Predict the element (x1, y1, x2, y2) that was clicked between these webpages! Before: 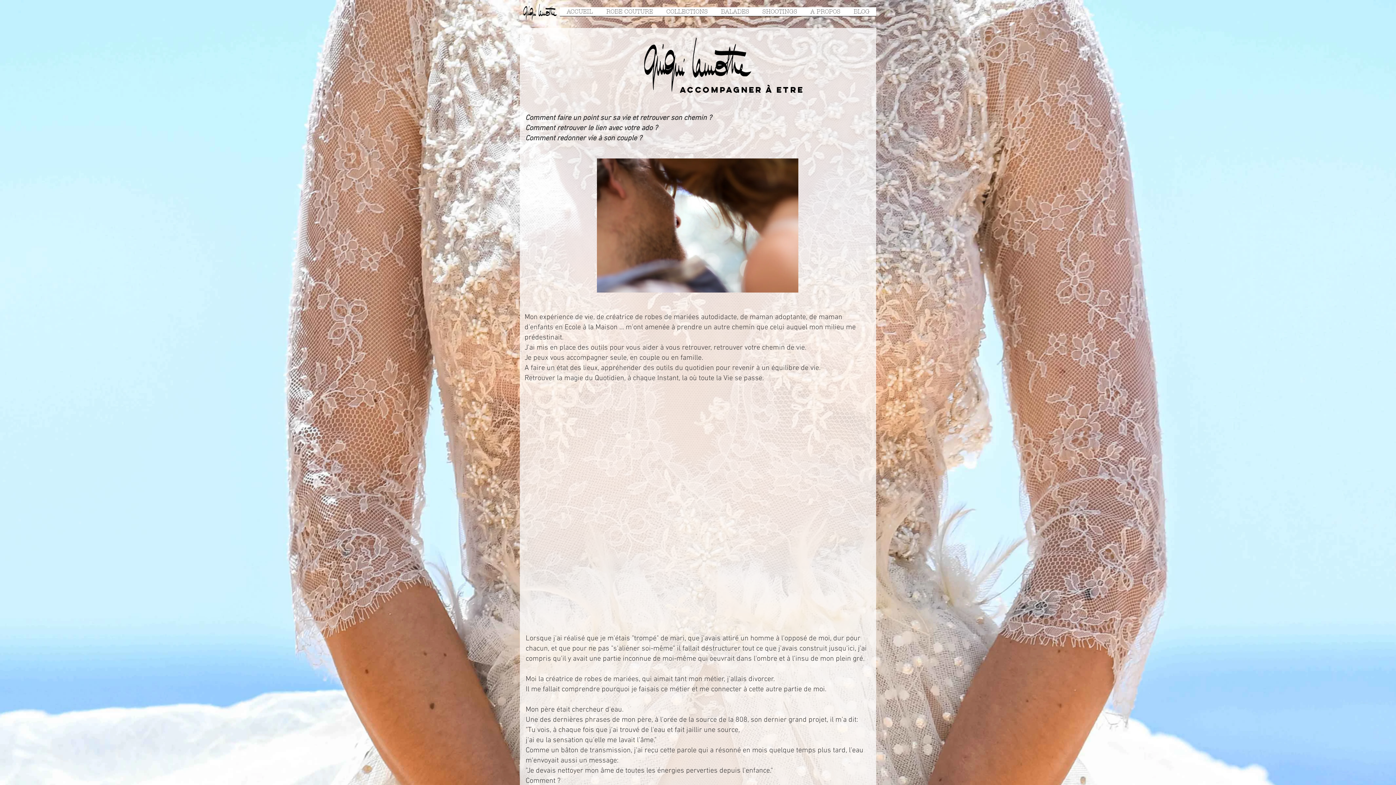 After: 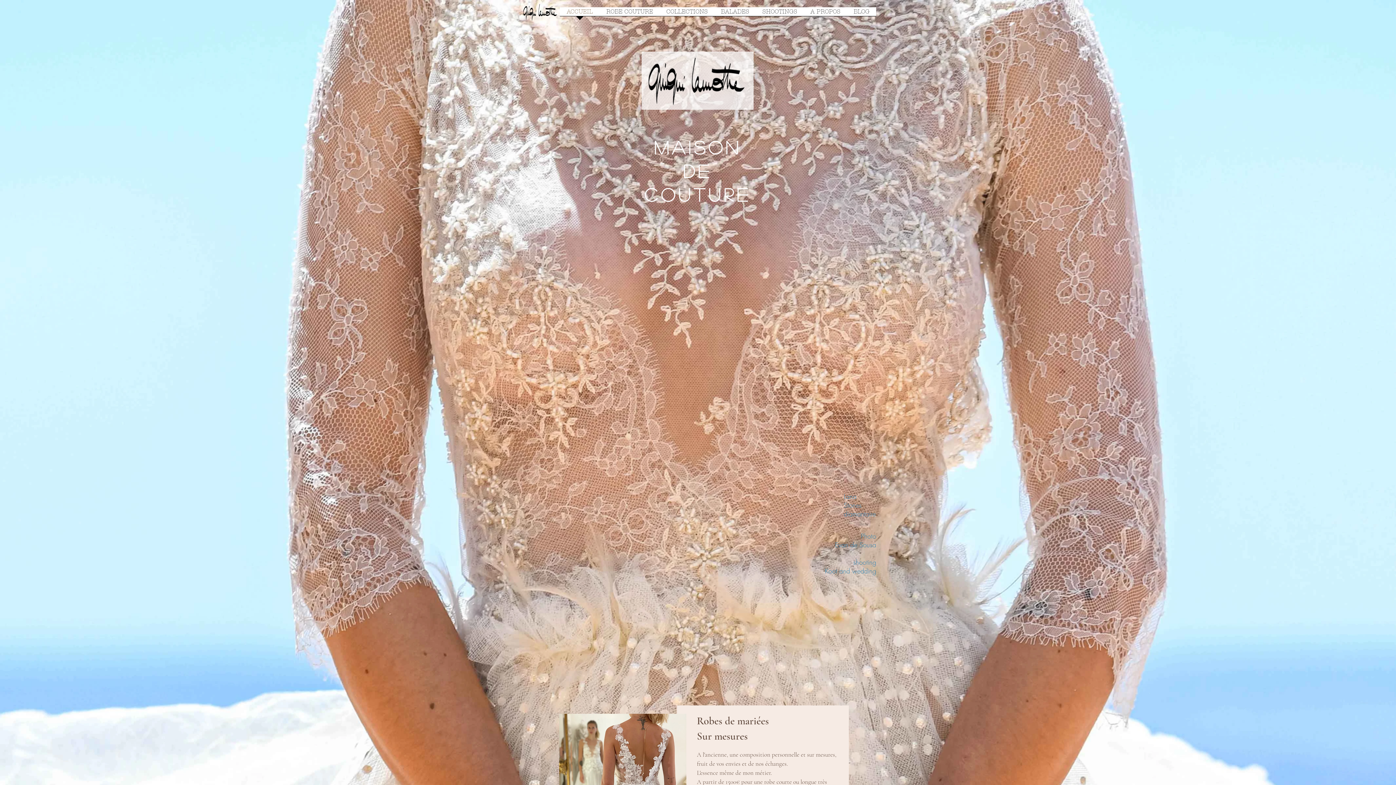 Action: bbox: (599, 7, 660, 20) label: ROBE COUTURE